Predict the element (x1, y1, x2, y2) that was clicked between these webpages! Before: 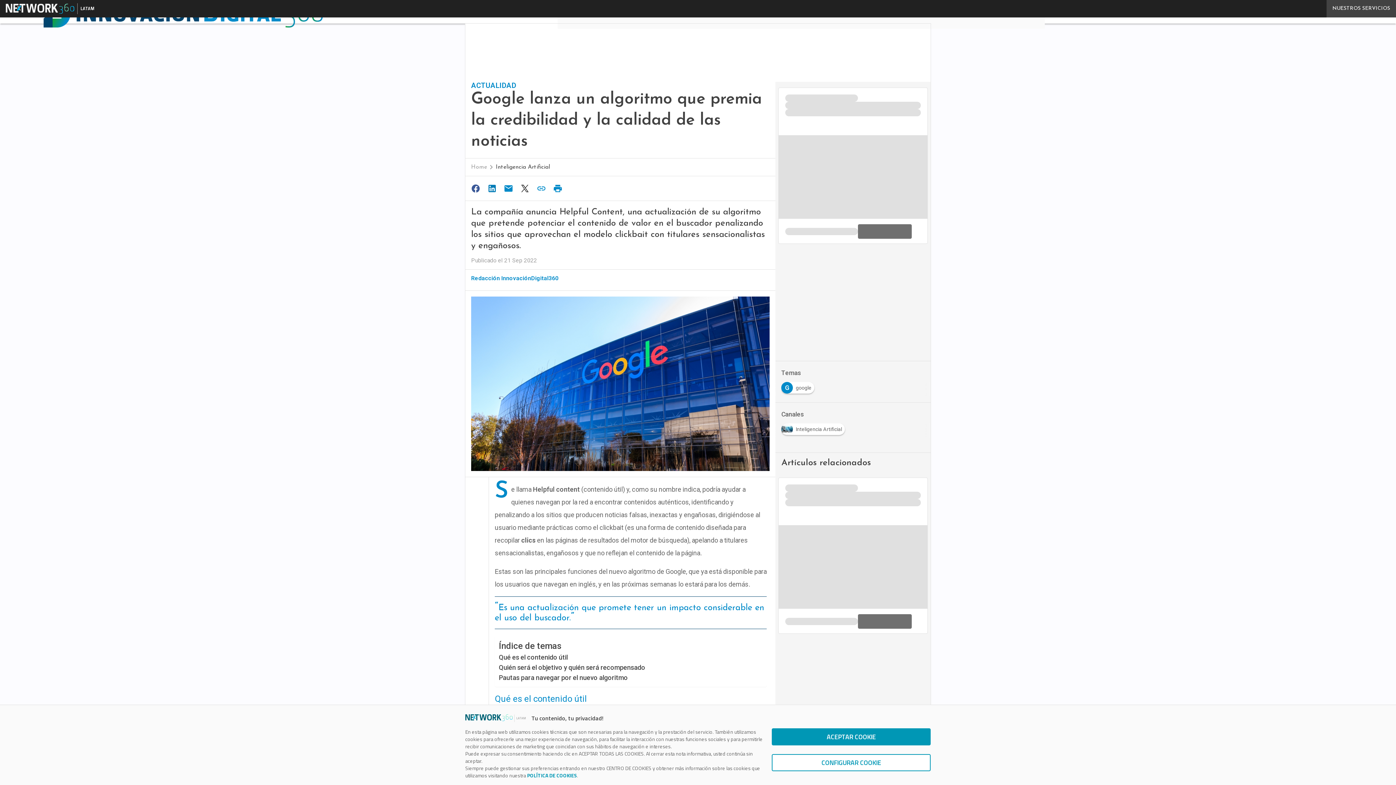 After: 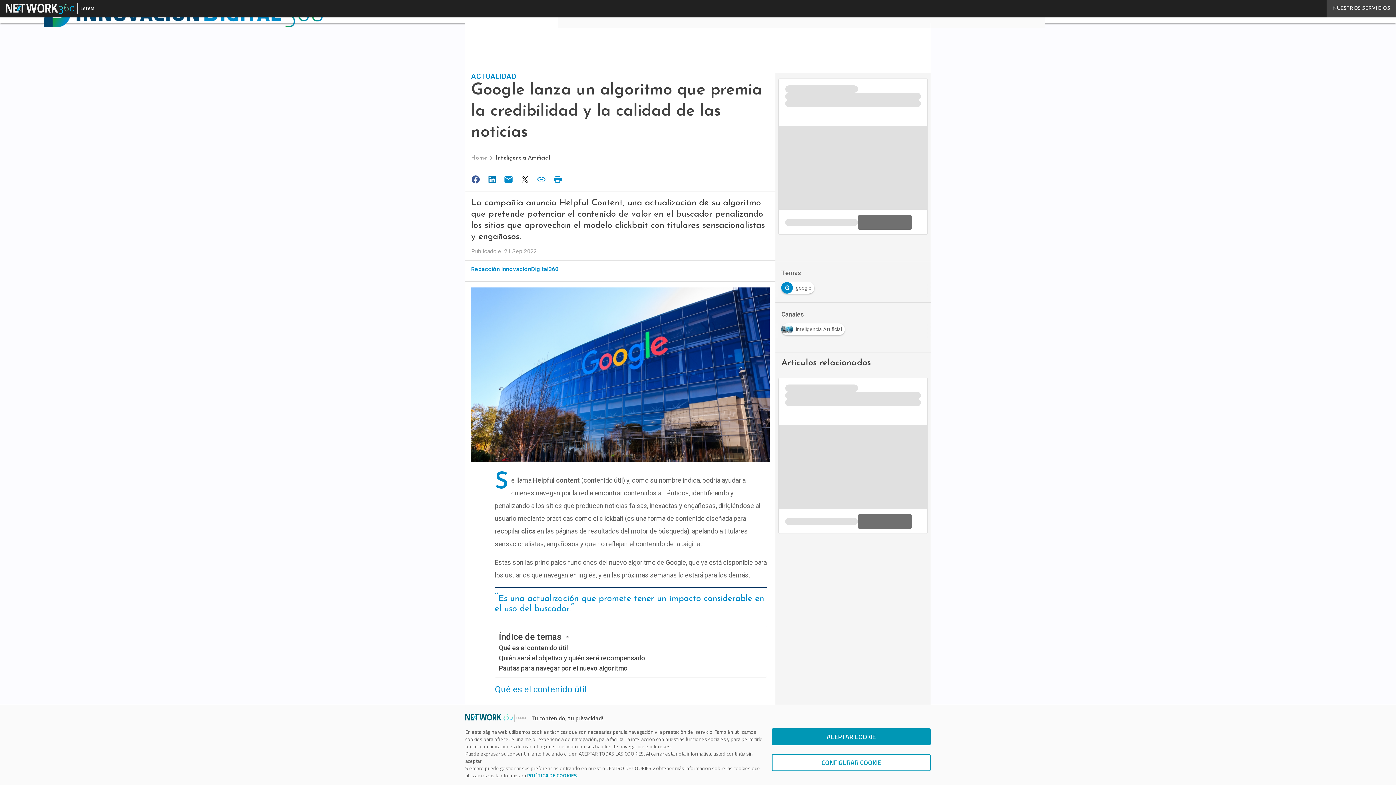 Action: bbox: (501, 181, 517, 195)